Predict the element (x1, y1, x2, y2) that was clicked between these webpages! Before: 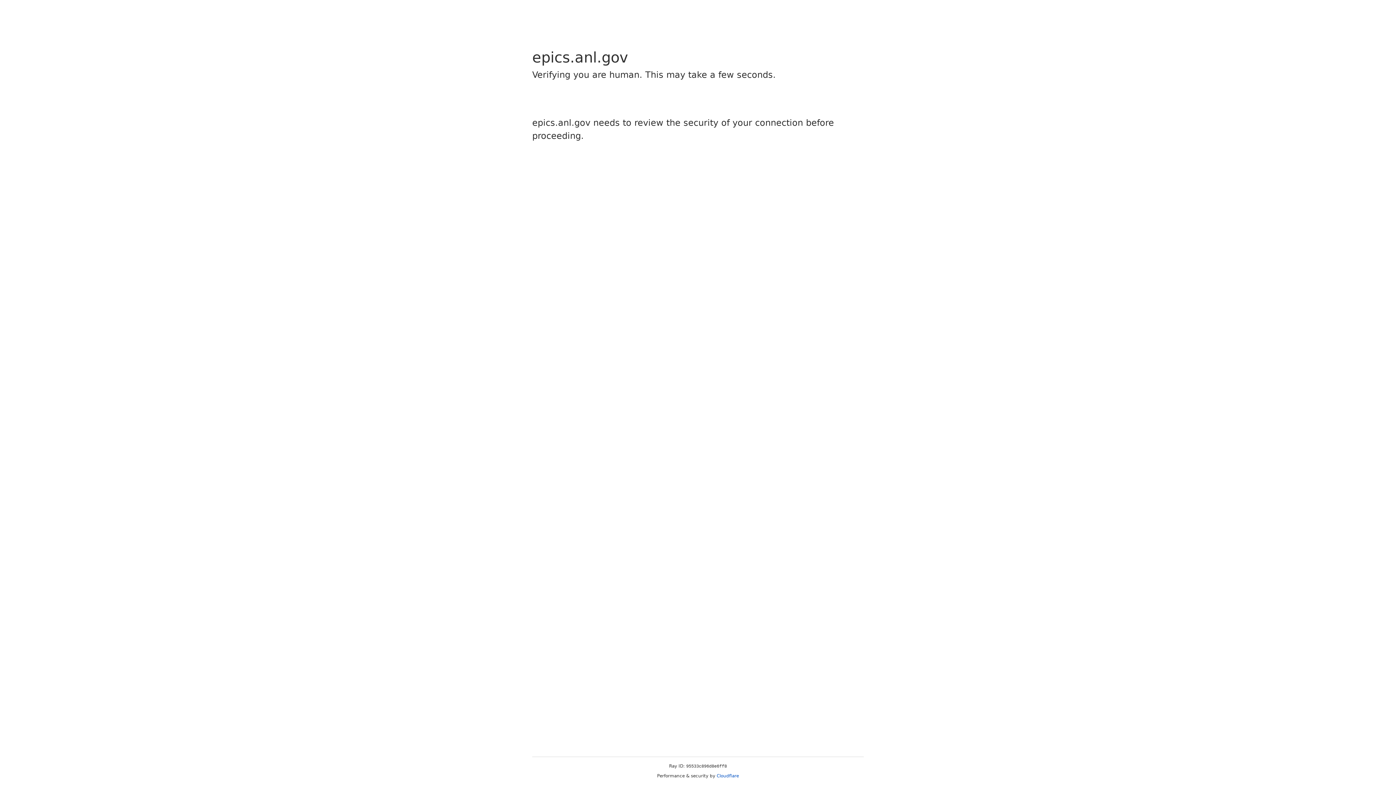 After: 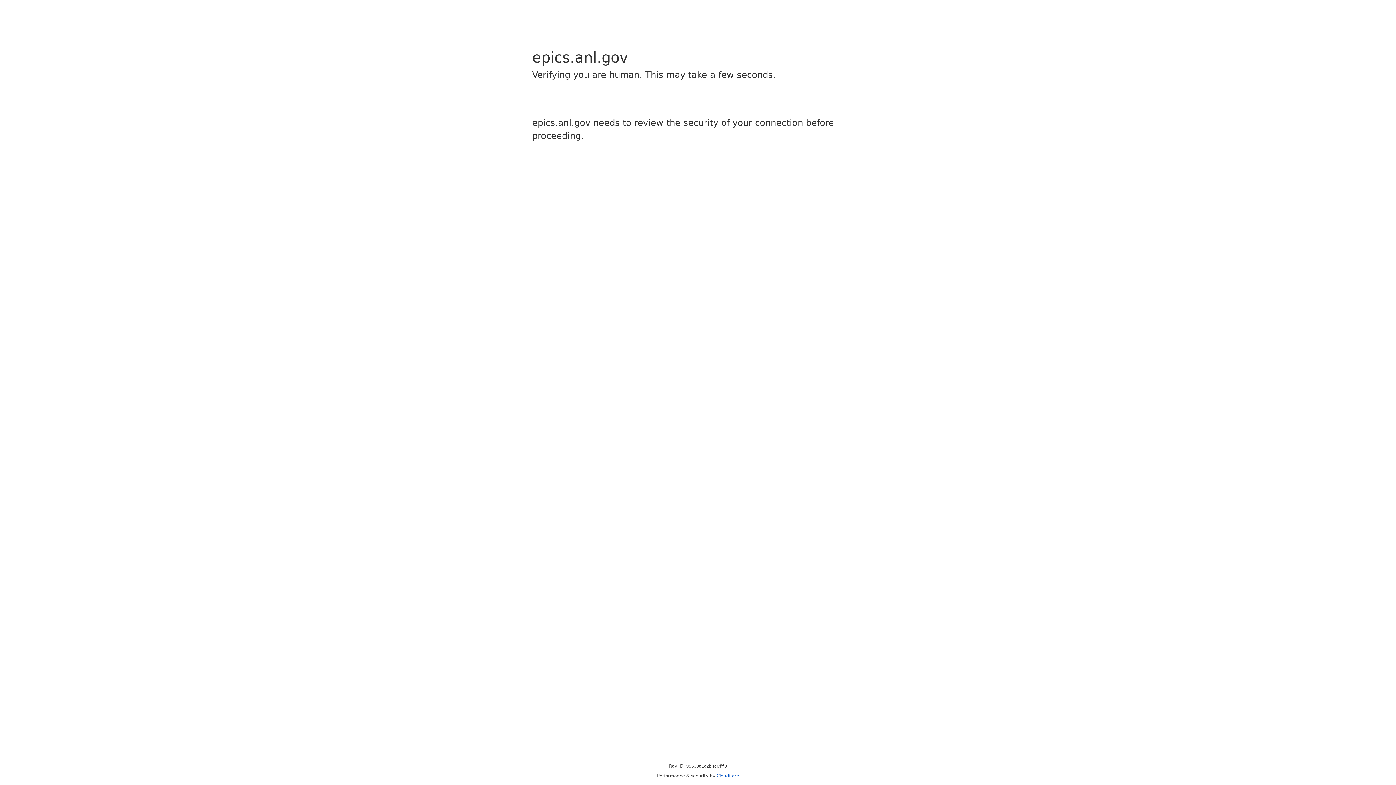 Action: label: Cloudflare bbox: (716, 773, 739, 778)